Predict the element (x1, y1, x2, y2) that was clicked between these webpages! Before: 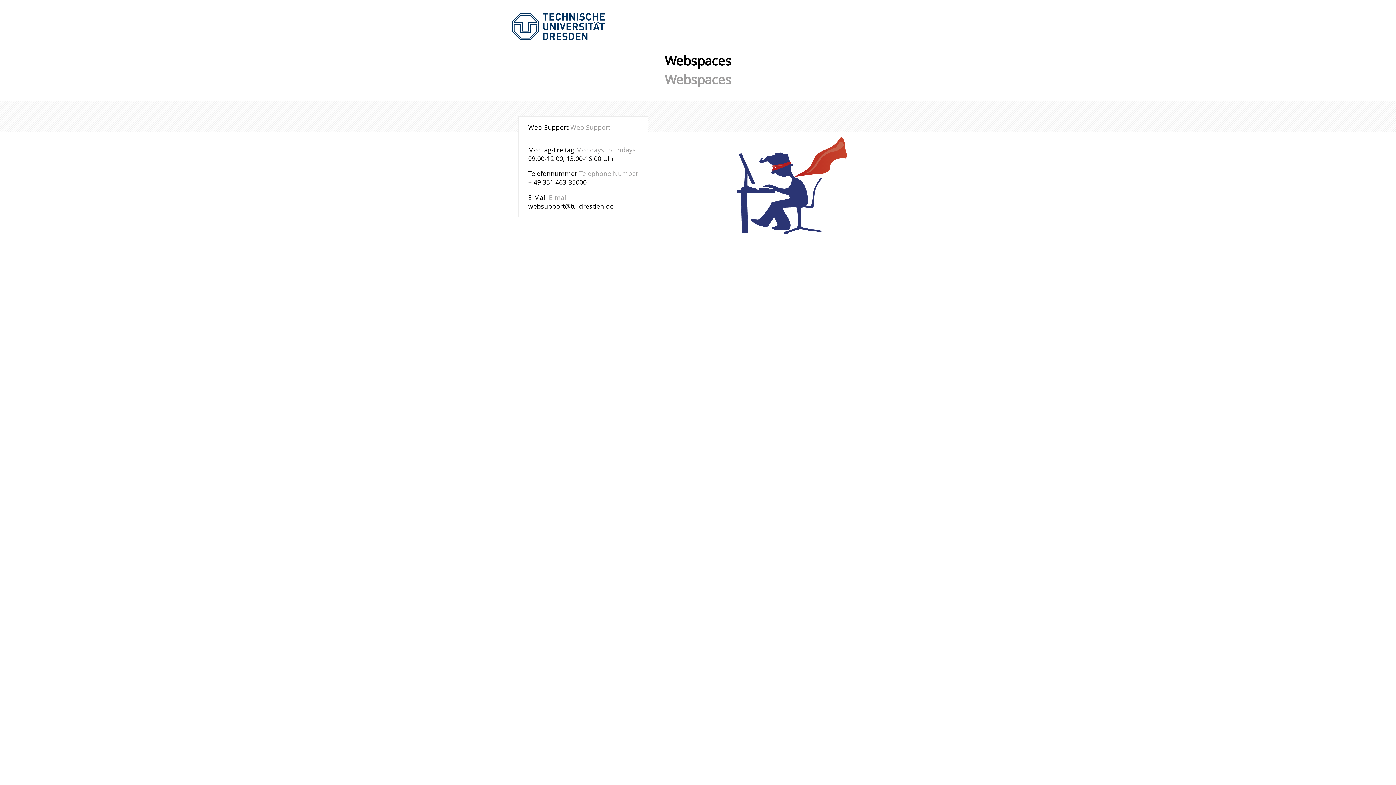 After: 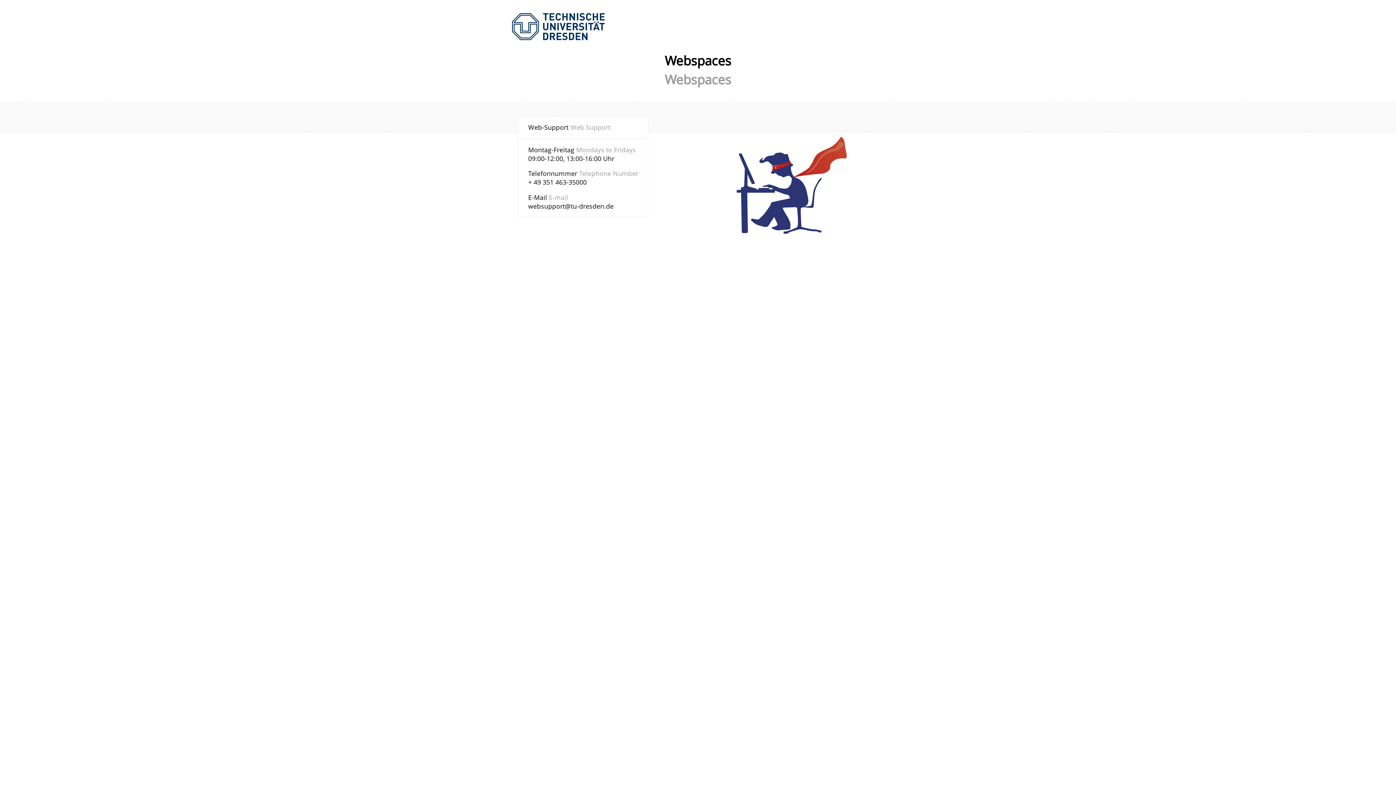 Action: label: websupport@tu-dresden.de bbox: (528, 201, 613, 210)